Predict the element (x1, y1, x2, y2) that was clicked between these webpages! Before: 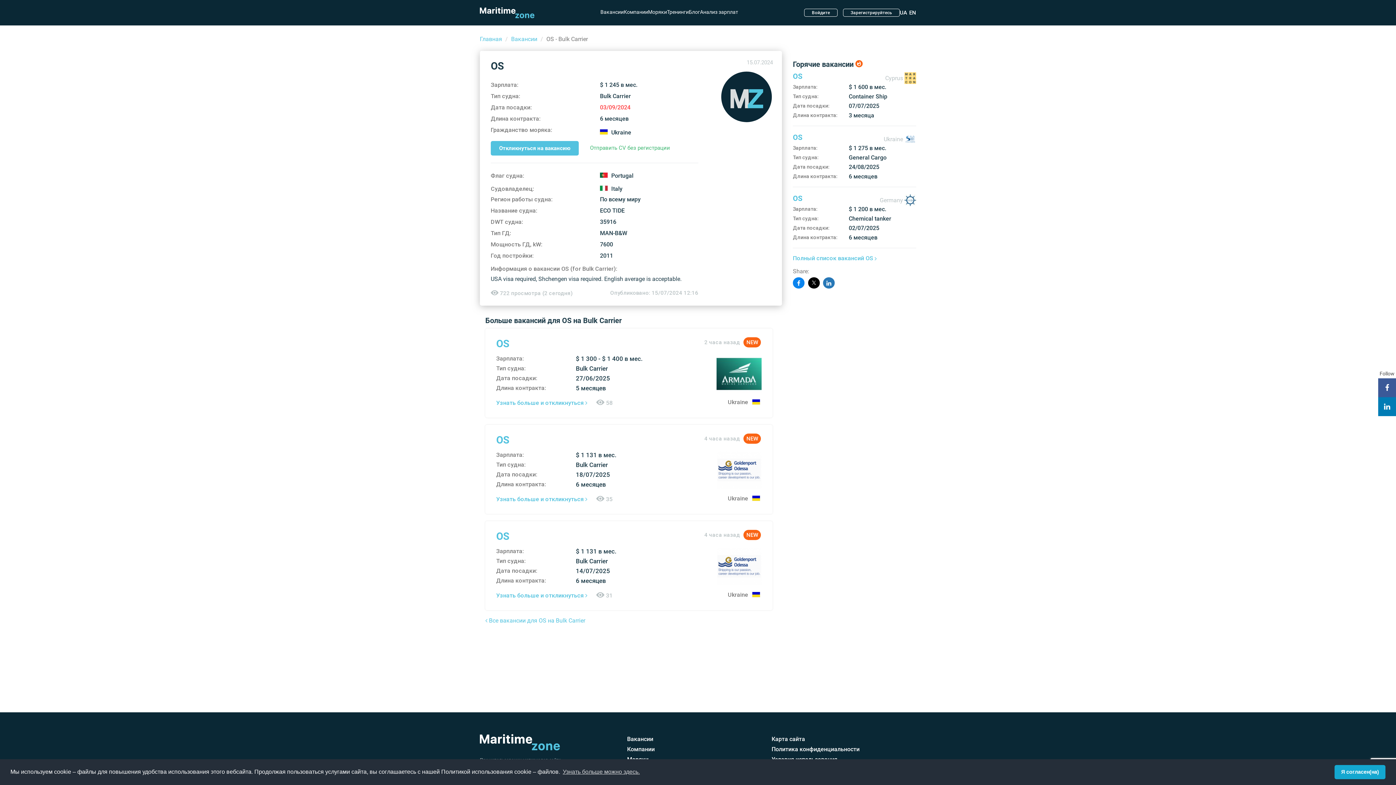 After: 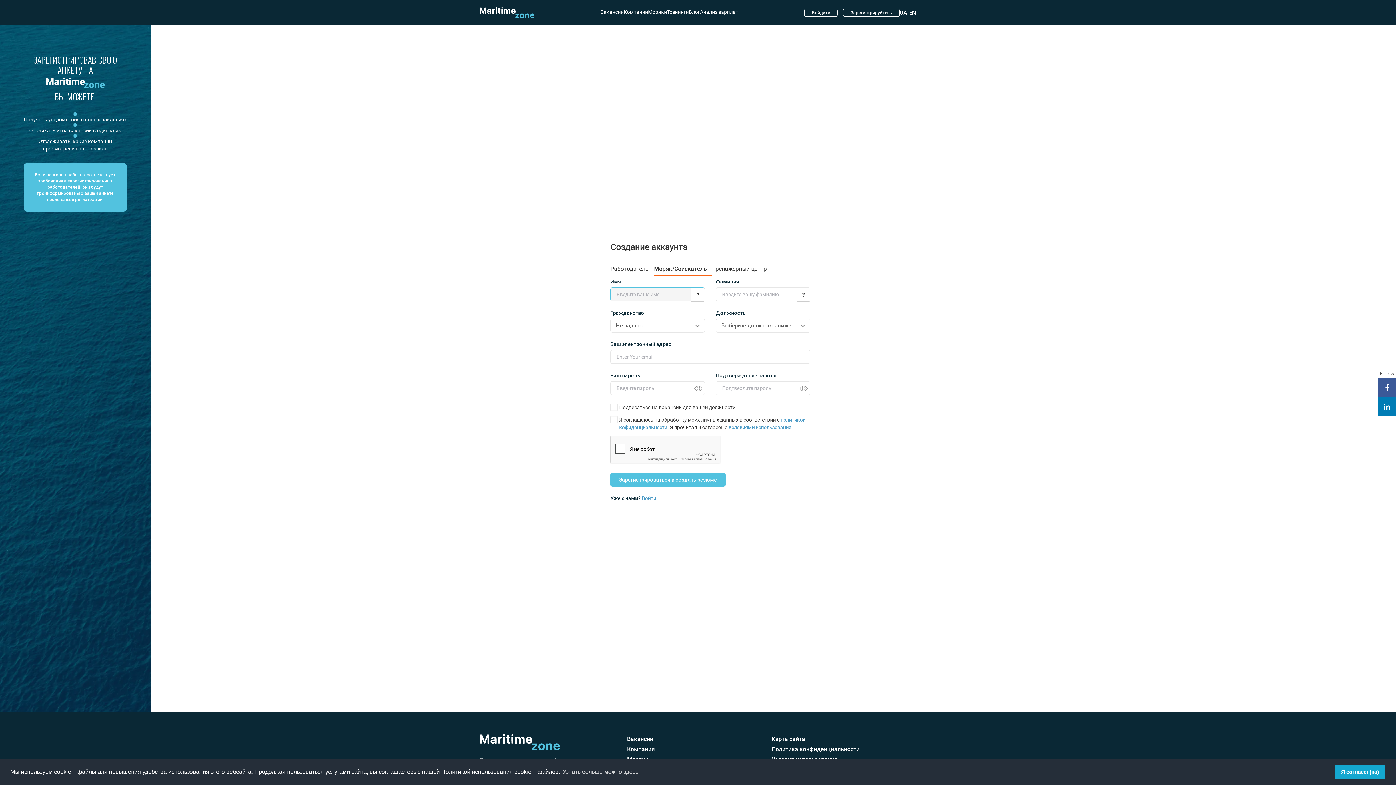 Action: bbox: (843, 8, 900, 16) label: Зарегистрируйтесь